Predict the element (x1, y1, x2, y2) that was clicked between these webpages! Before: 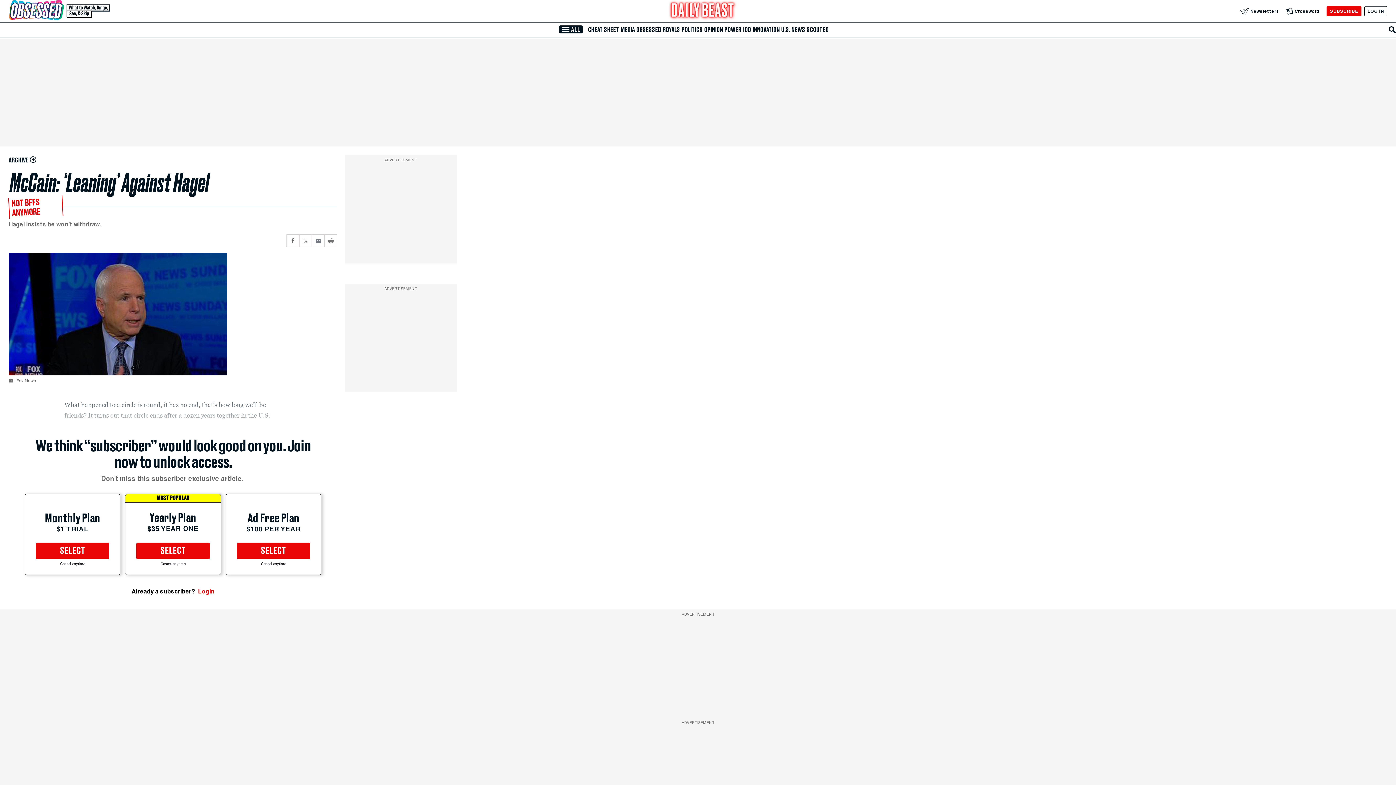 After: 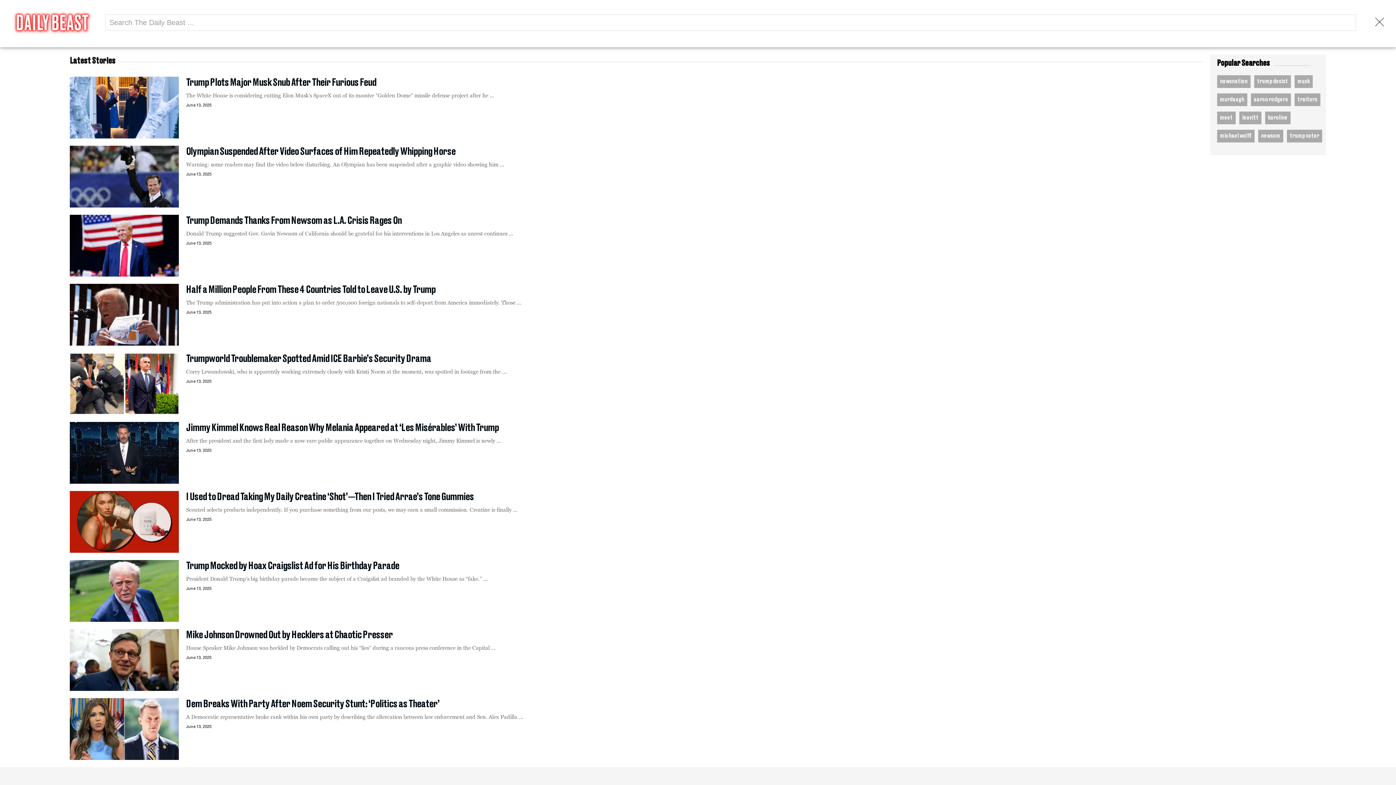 Action: label: Search bbox: (1389, 26, 1396, 33)